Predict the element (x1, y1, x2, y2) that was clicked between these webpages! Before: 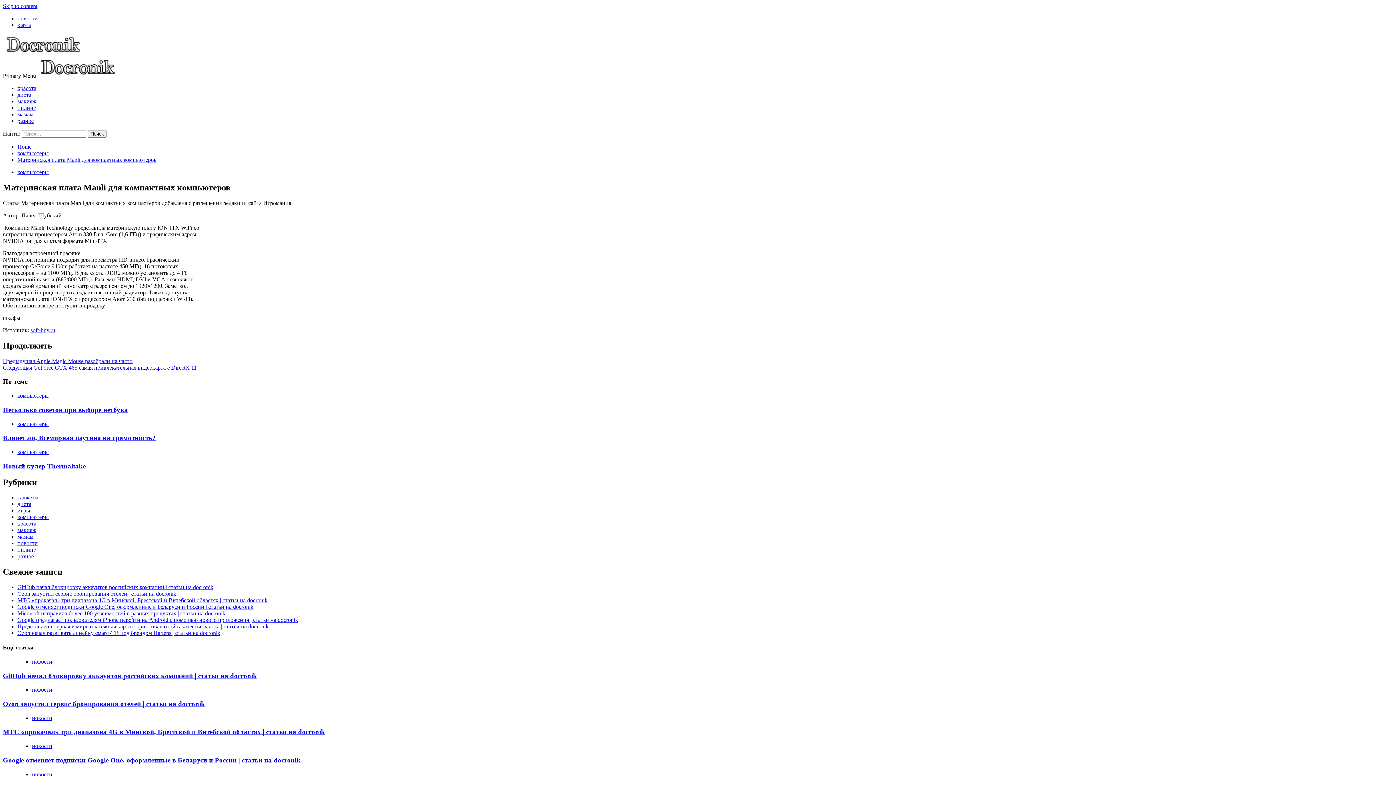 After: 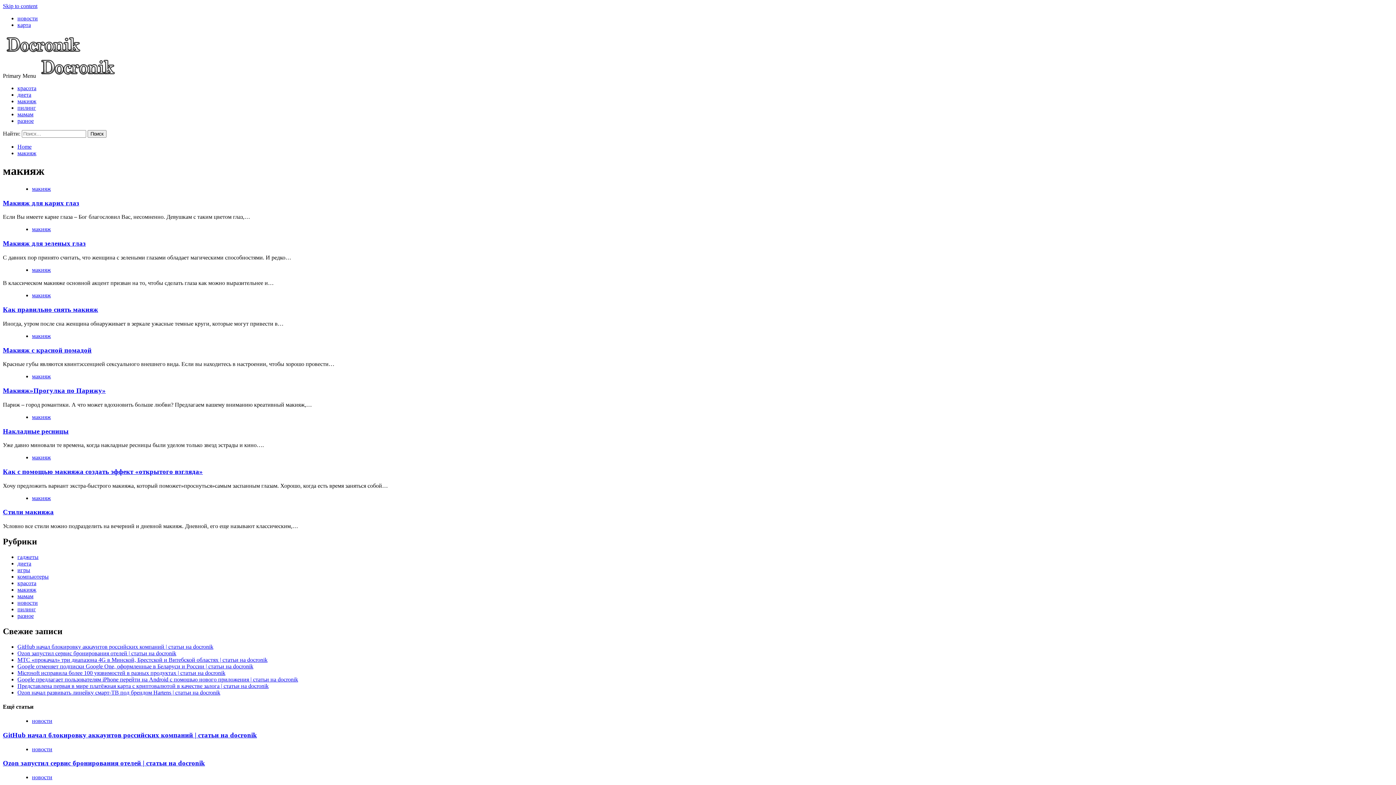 Action: bbox: (17, 527, 36, 533) label: макияж